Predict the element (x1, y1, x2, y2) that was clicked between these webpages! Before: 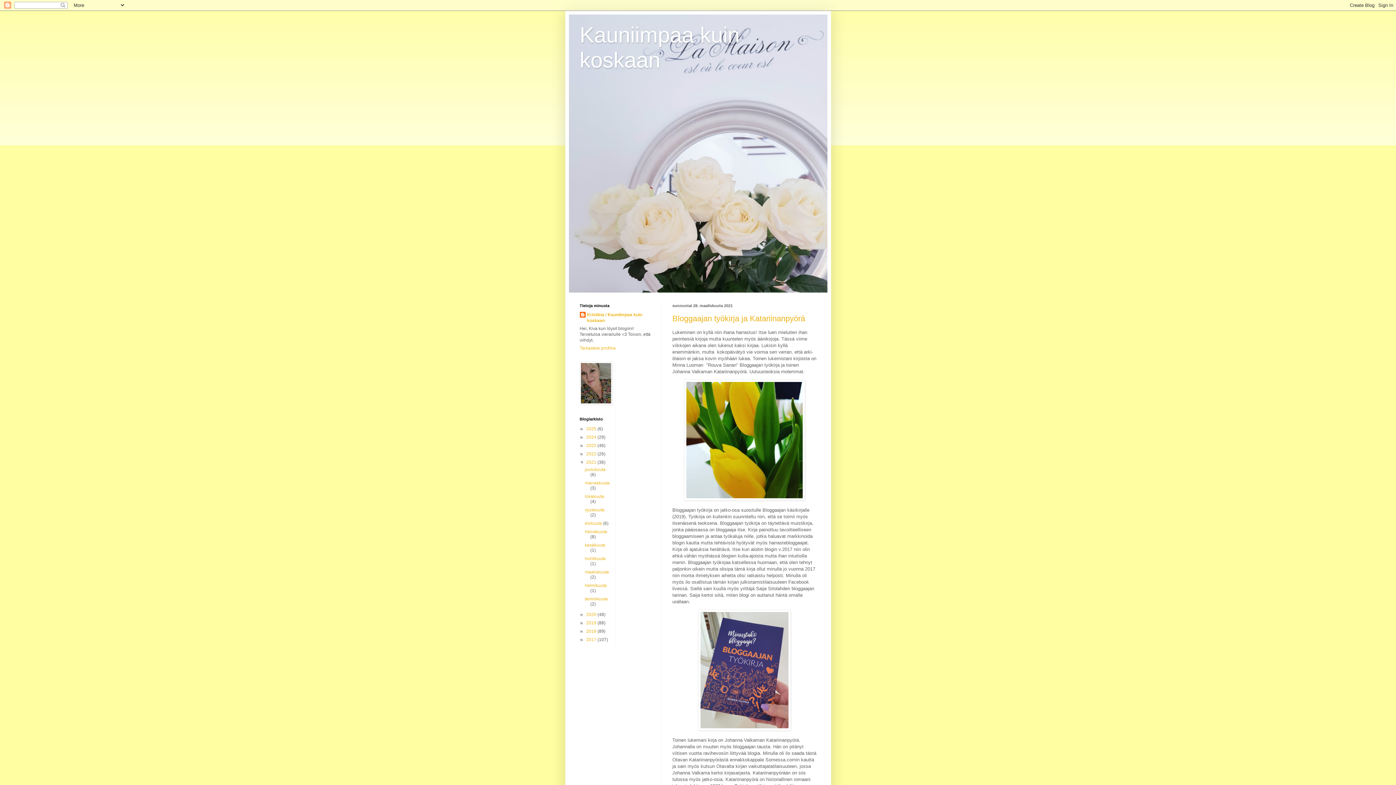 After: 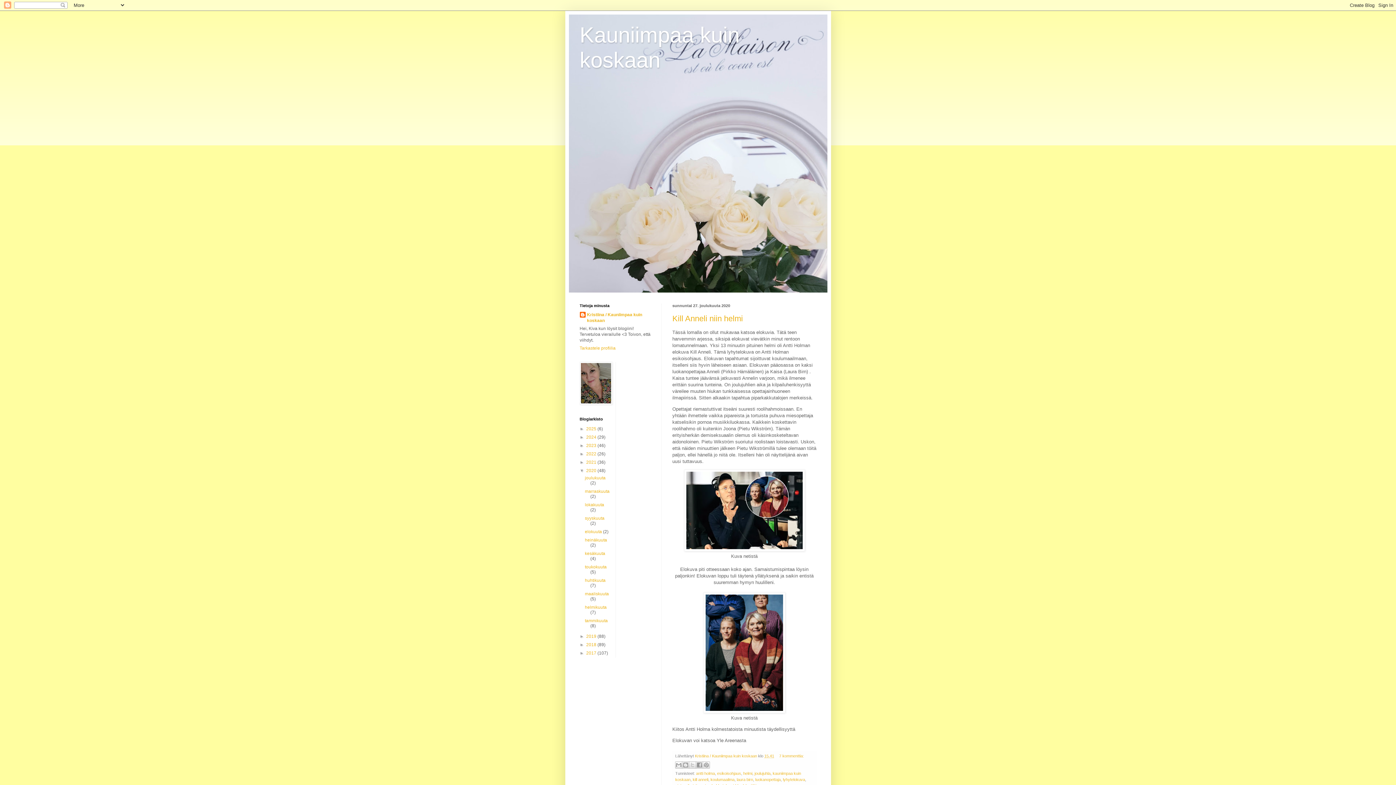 Action: bbox: (586, 612, 597, 617) label: 2020 